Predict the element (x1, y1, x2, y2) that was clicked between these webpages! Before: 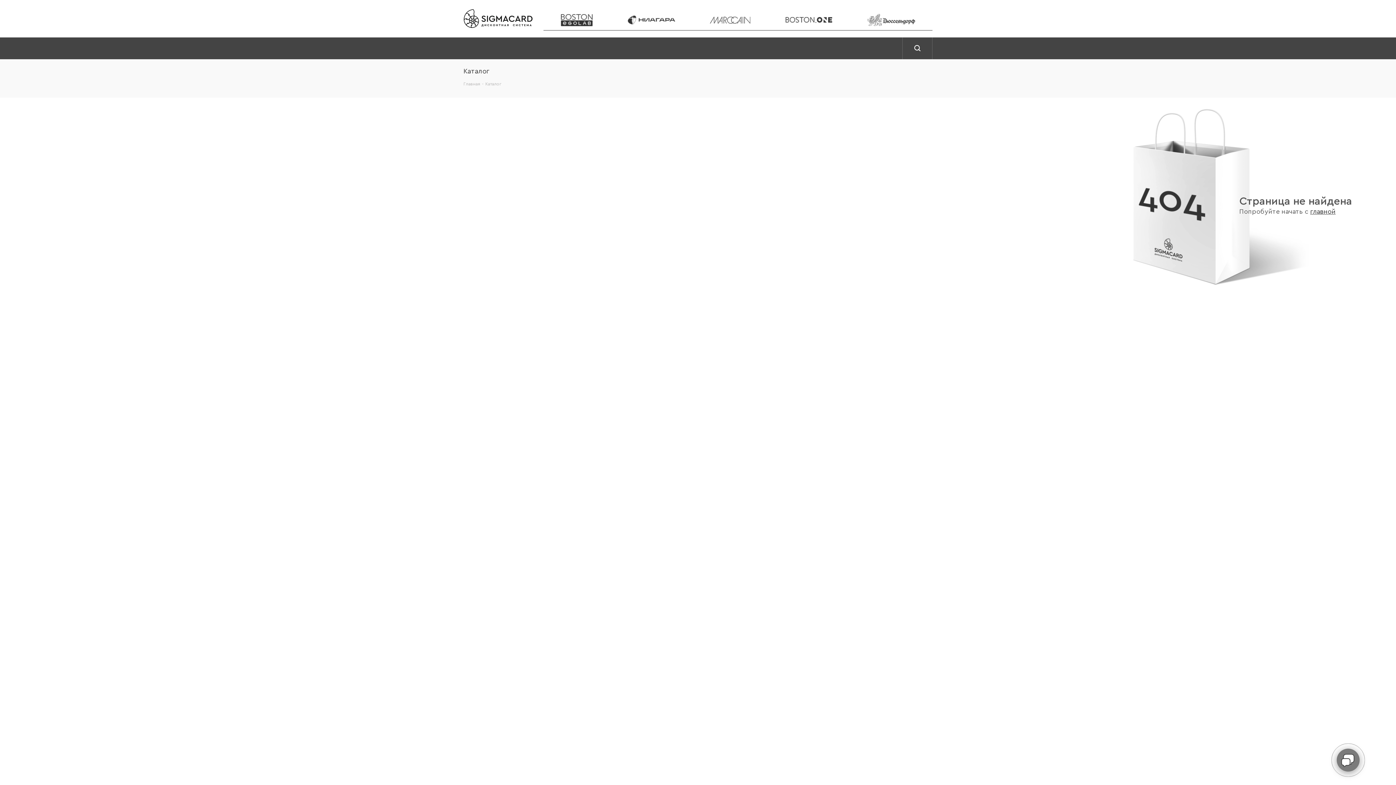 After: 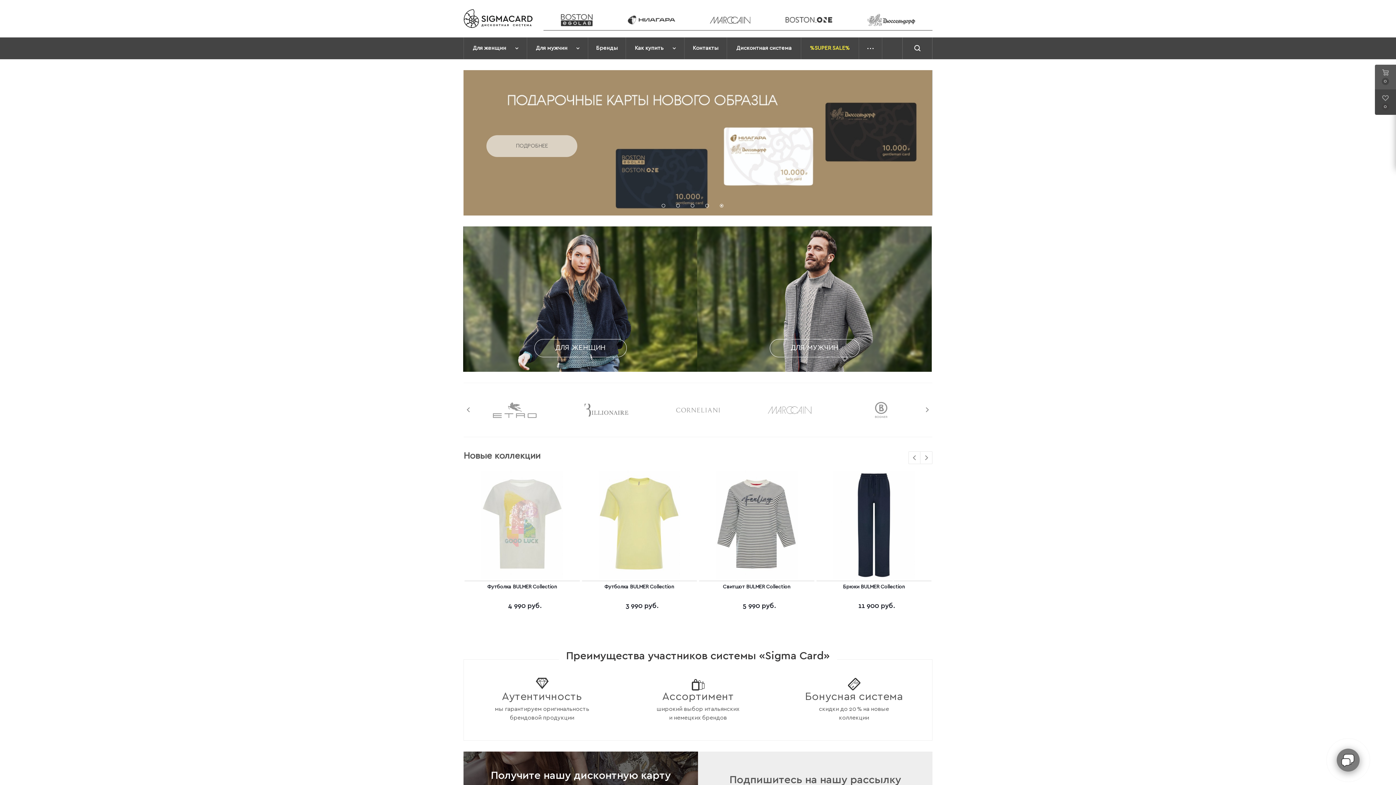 Action: bbox: (463, 14, 532, 21)